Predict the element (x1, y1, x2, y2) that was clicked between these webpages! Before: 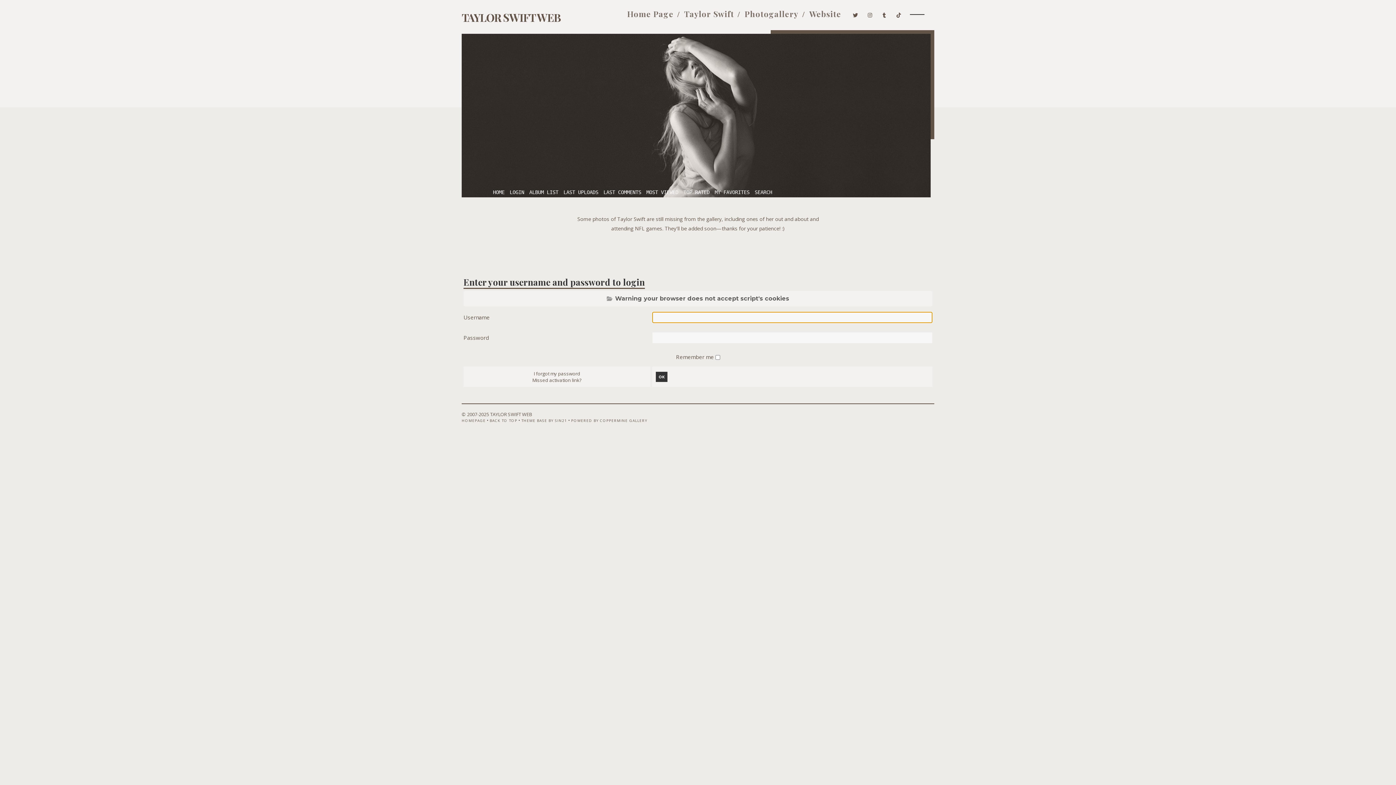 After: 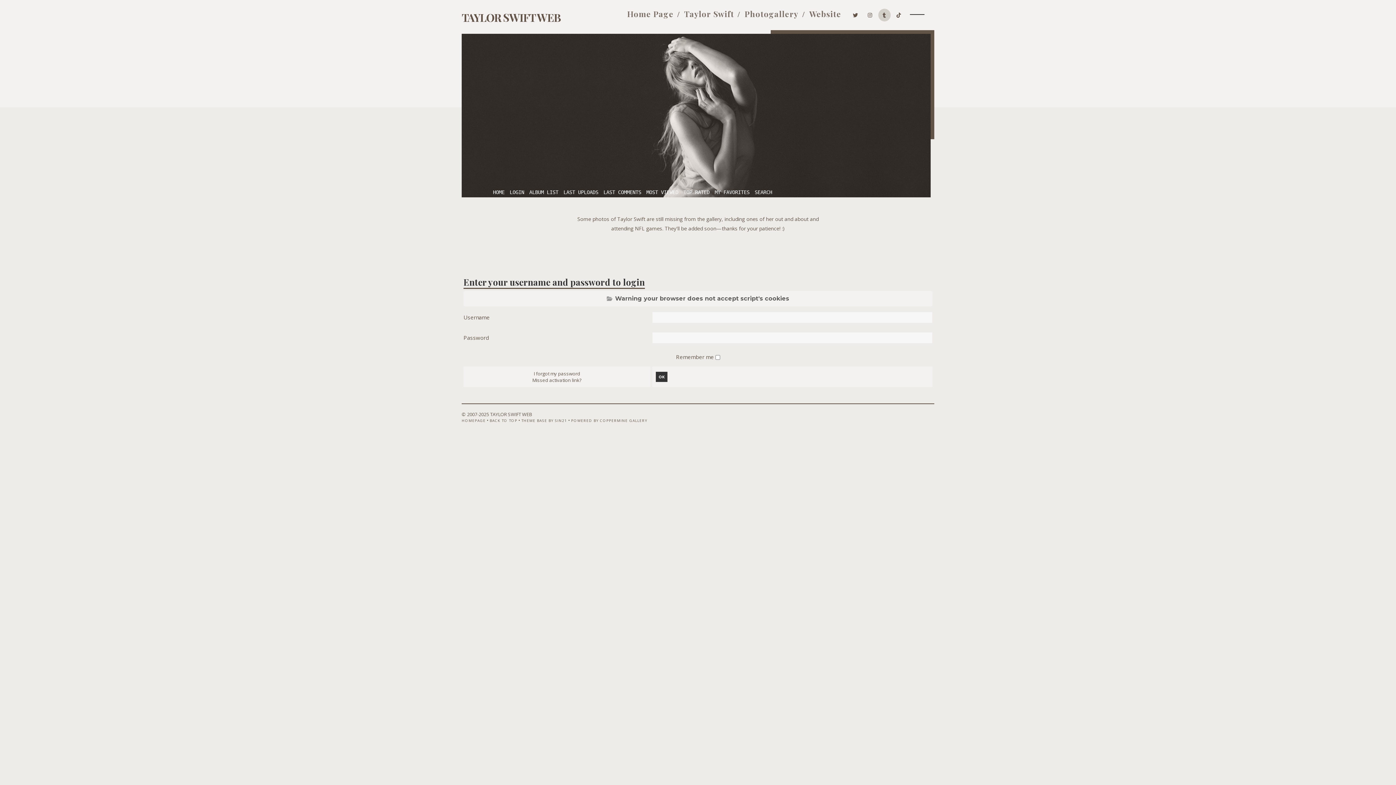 Action: bbox: (878, 8, 890, 19)